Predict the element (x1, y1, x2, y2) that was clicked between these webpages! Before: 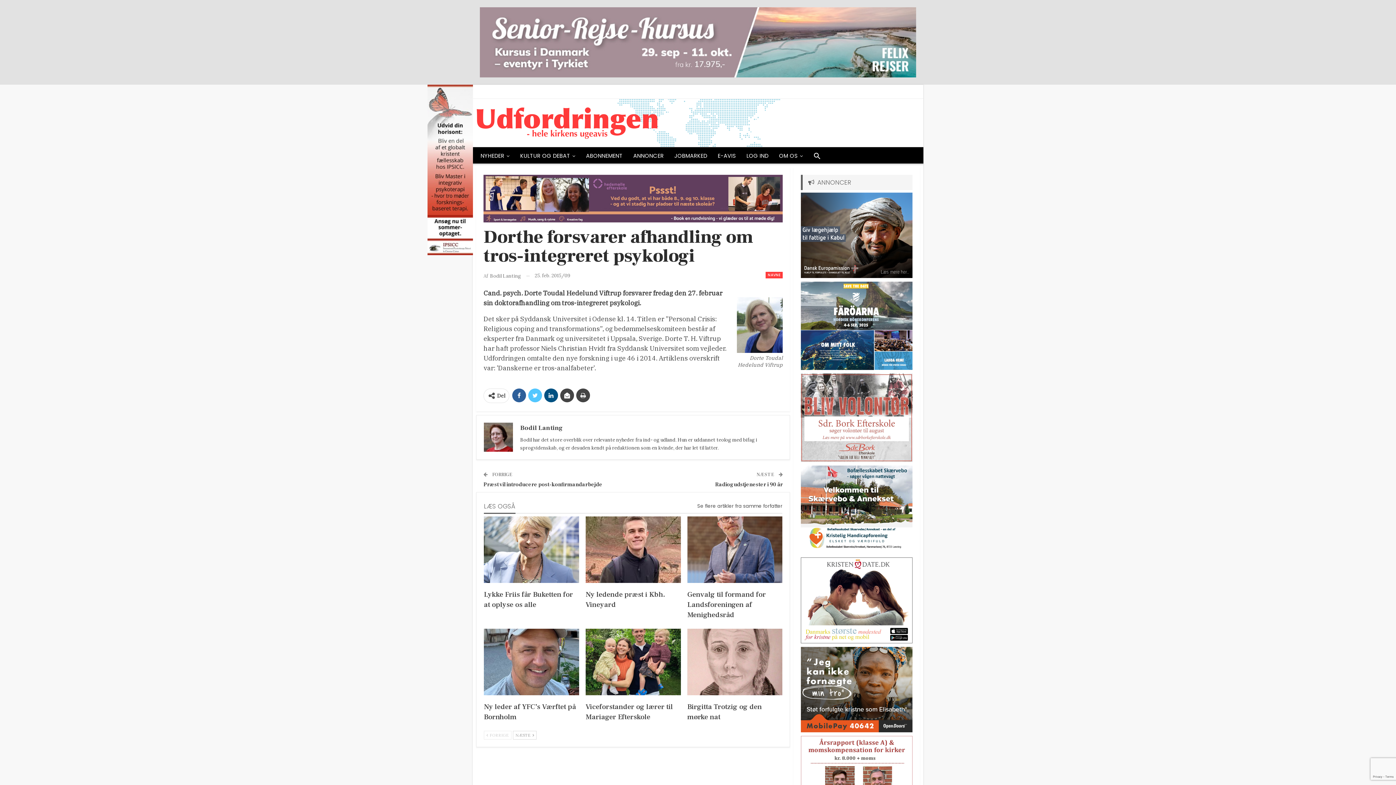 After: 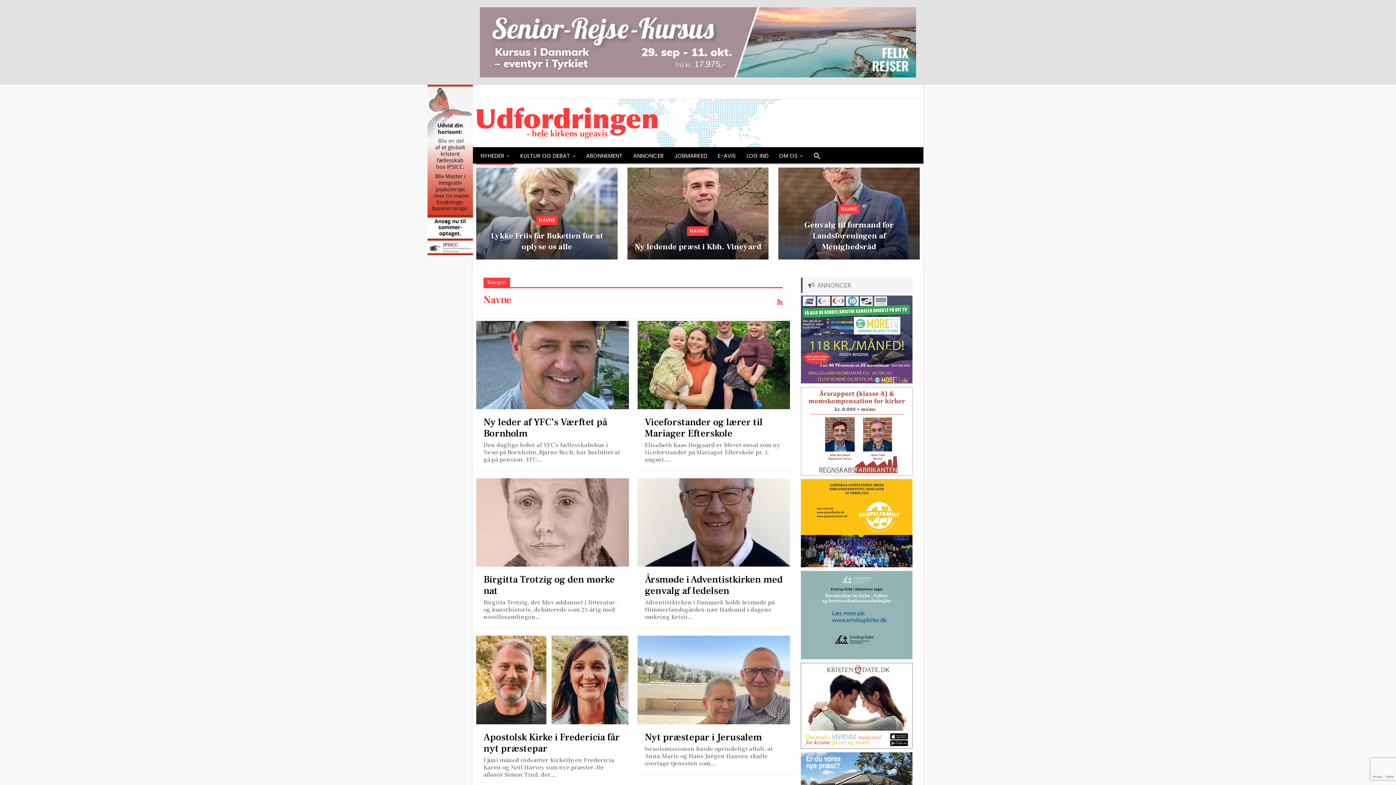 Action: bbox: (765, 271, 783, 278) label: NAVNE